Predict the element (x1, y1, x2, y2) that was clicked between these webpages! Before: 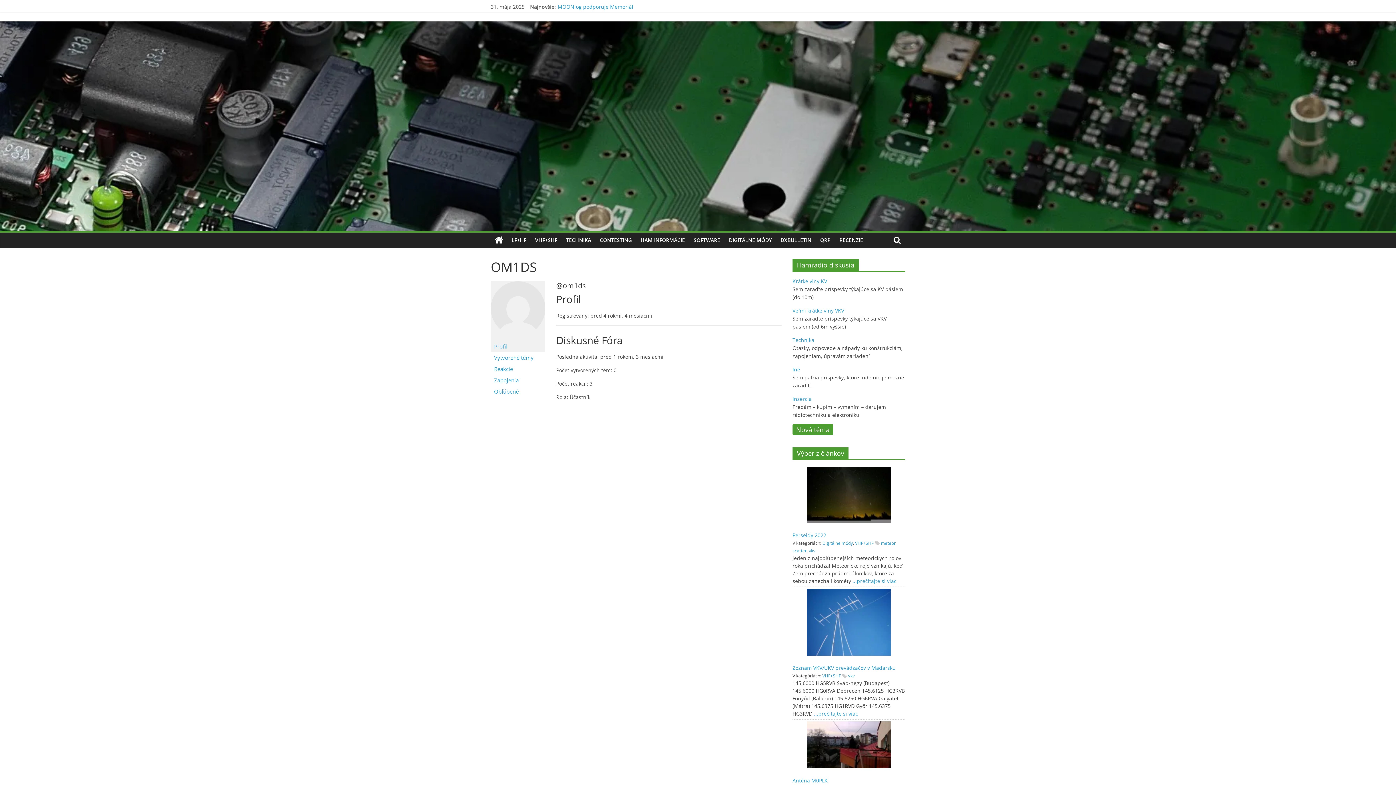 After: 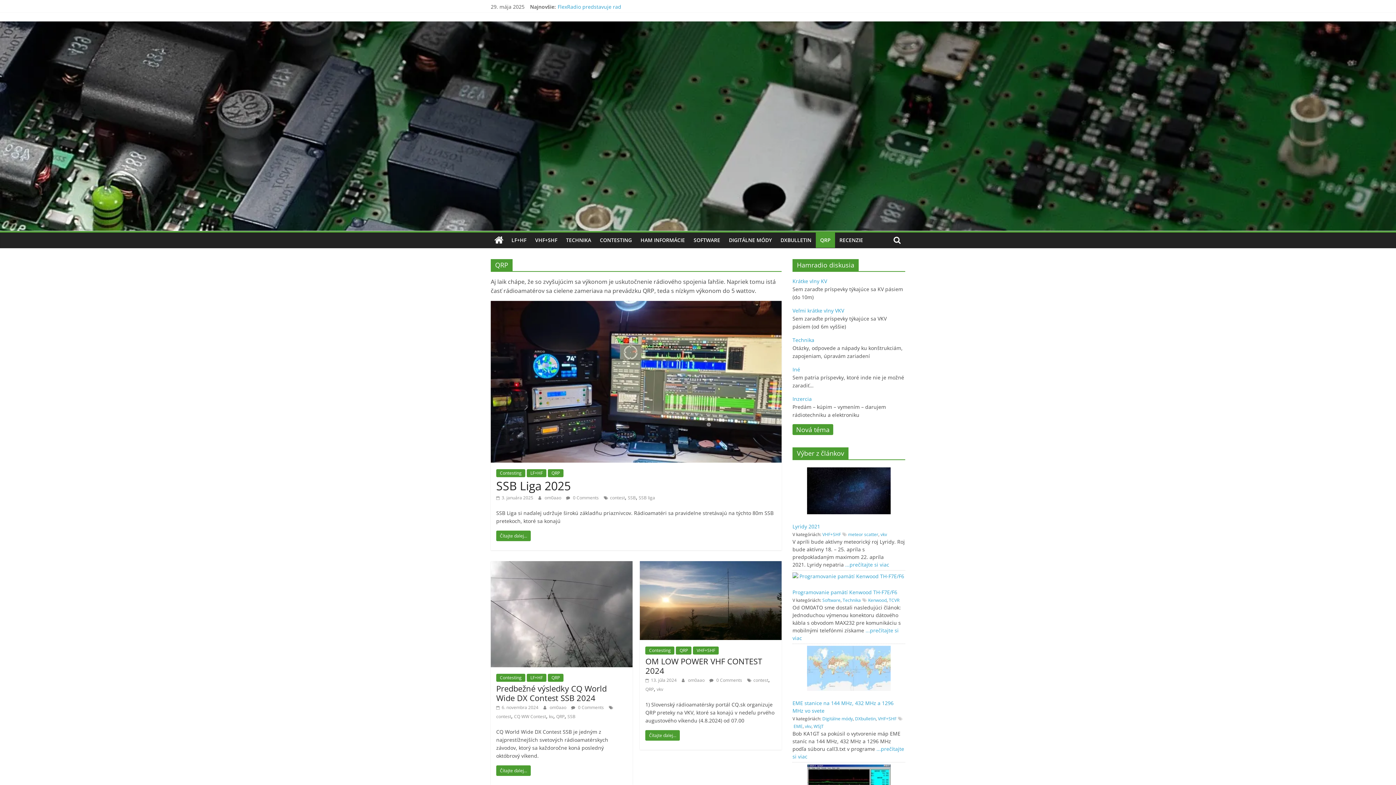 Action: bbox: (816, 232, 835, 248) label: QRP